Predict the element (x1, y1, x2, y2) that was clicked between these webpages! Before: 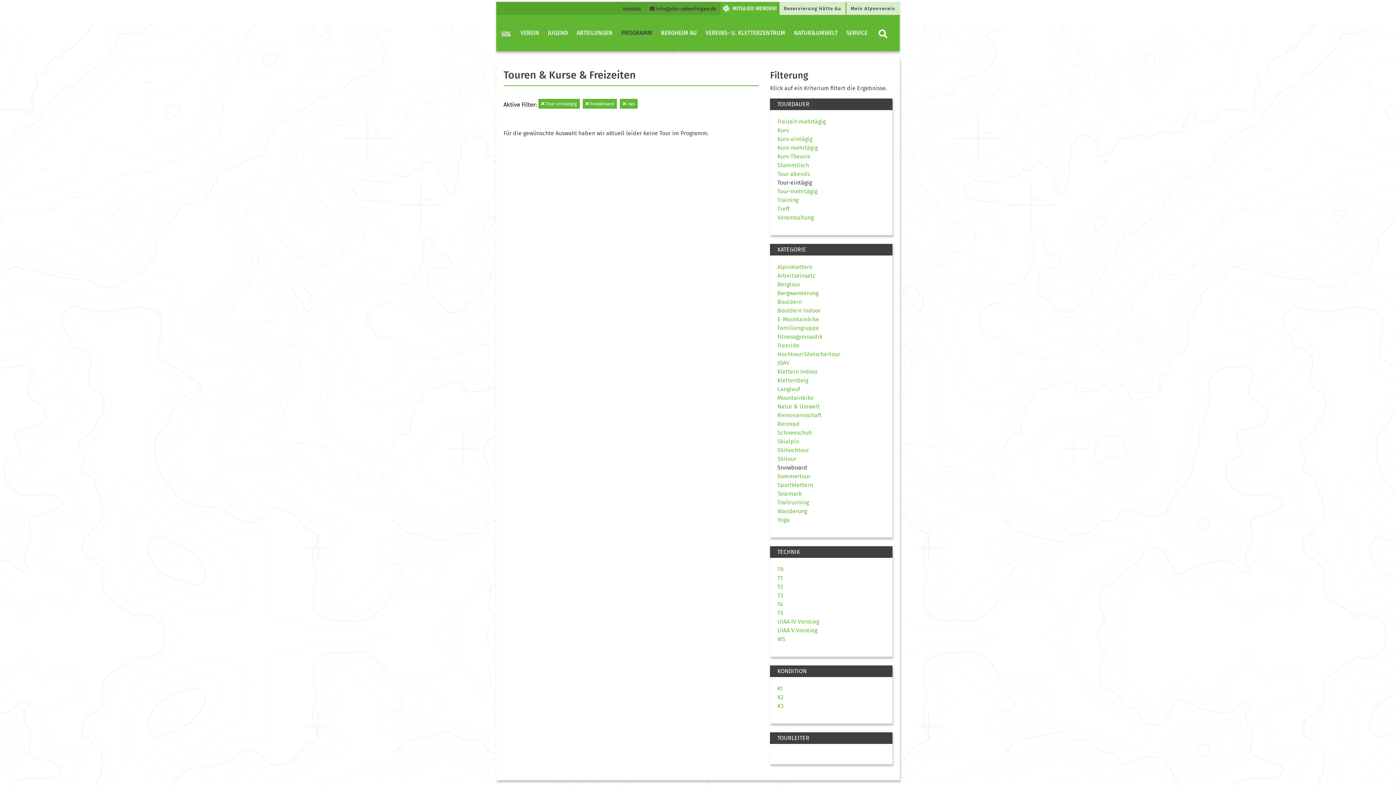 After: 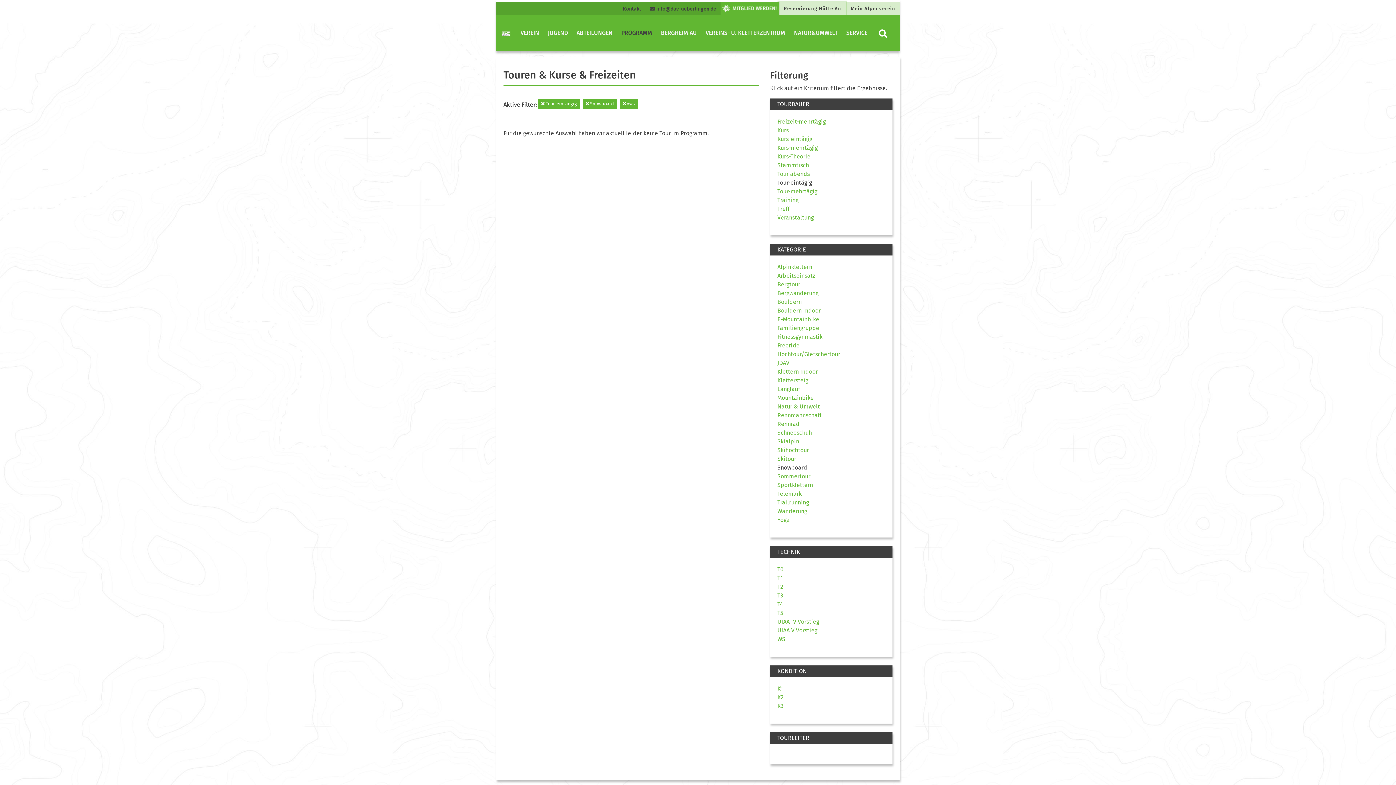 Action: bbox: (779, 1, 845, 14) label: Reservierung Hütte Au